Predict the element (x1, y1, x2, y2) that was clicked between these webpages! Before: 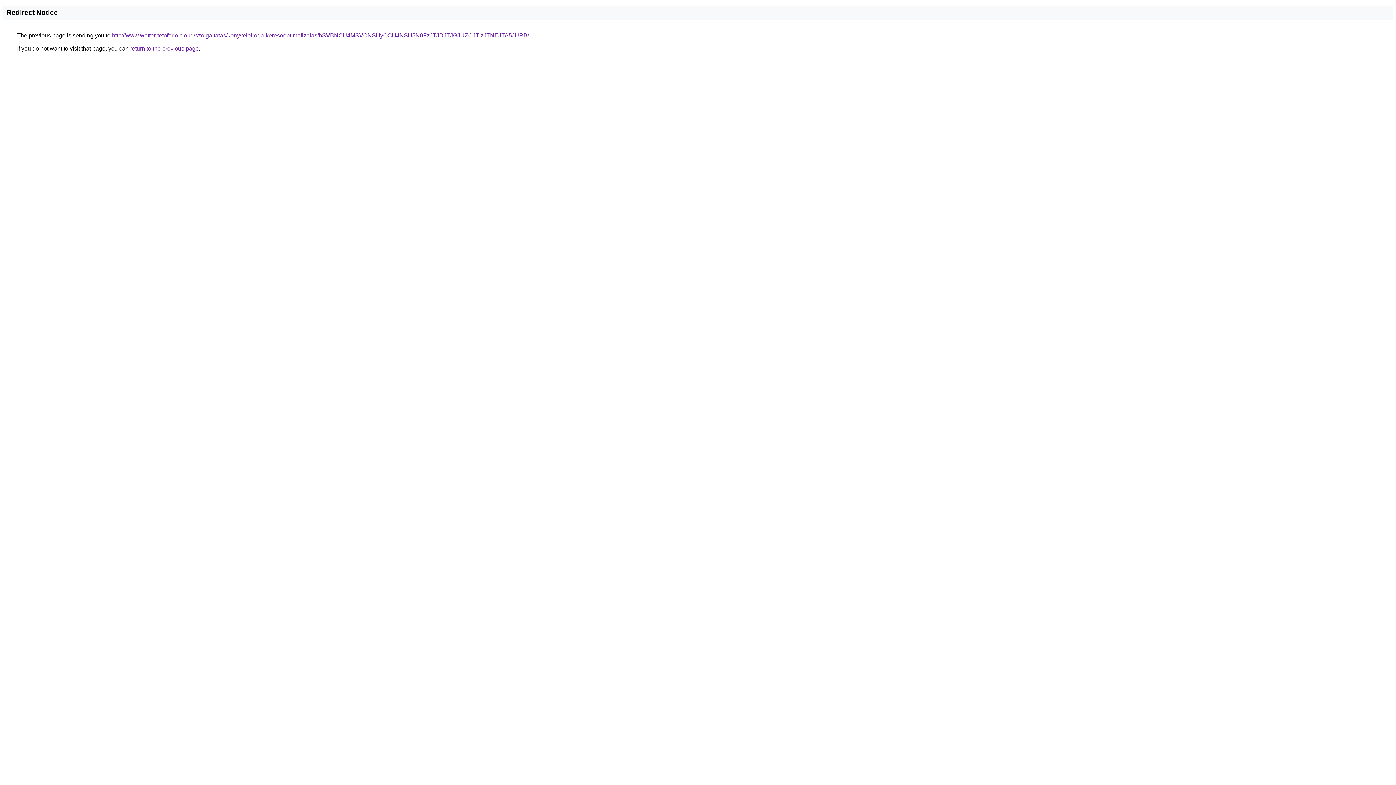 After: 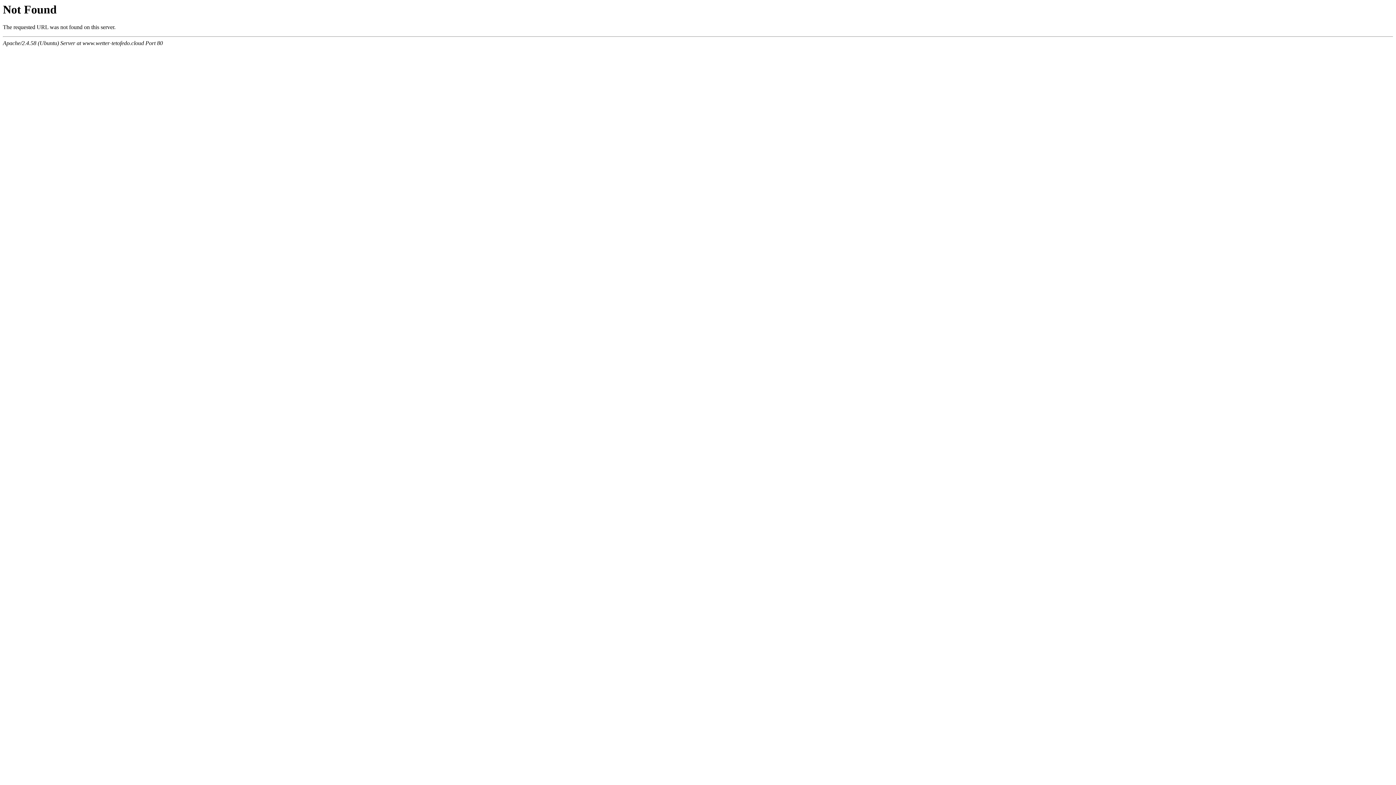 Action: label: http://www.wetter-tetofedo.cloud/szolgaltatas/konyveloiroda-keresooptimalizalas/bSVBNCU4MSVCNSUyOCU4NSU5N0FzJTJDJTJGJUZCJTIzJTNEJTA5JURB/ bbox: (112, 32, 529, 38)